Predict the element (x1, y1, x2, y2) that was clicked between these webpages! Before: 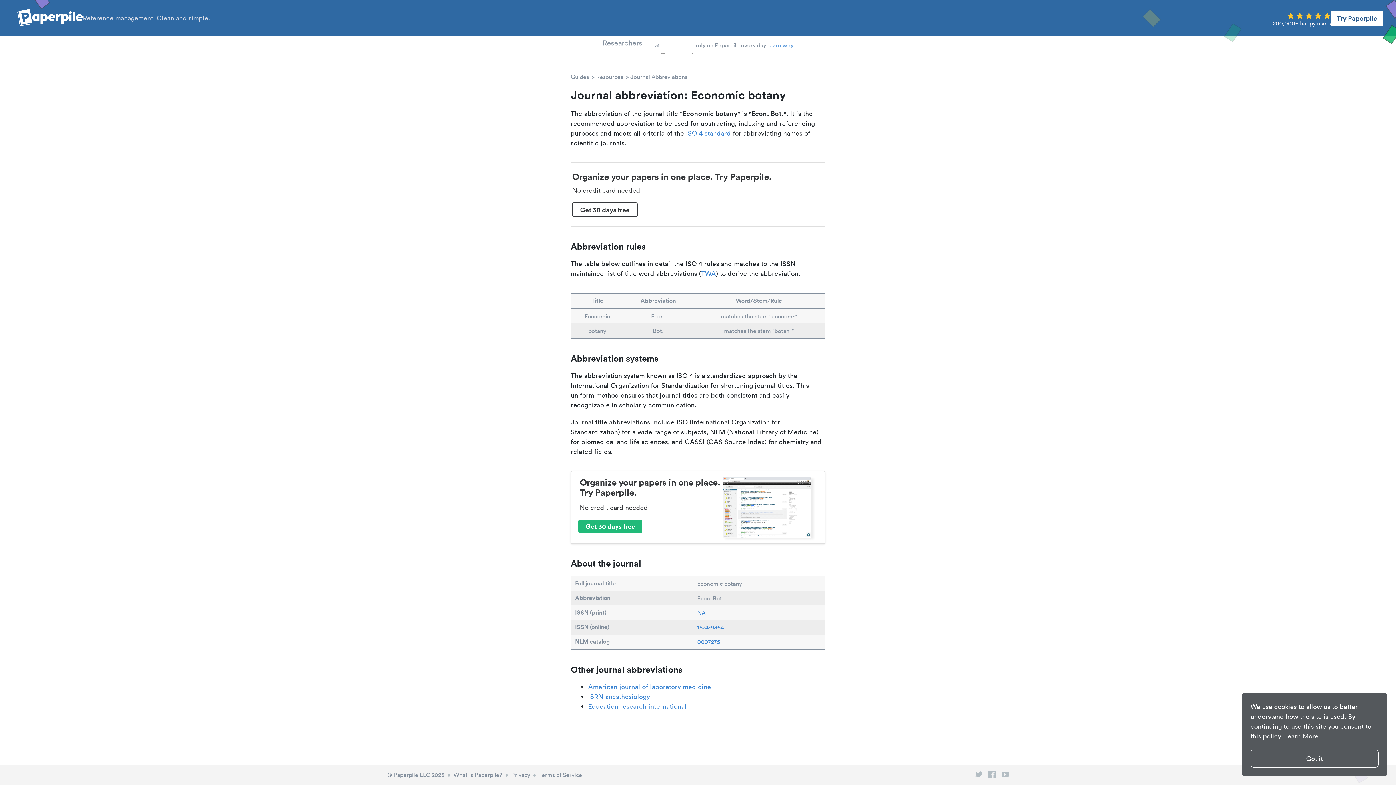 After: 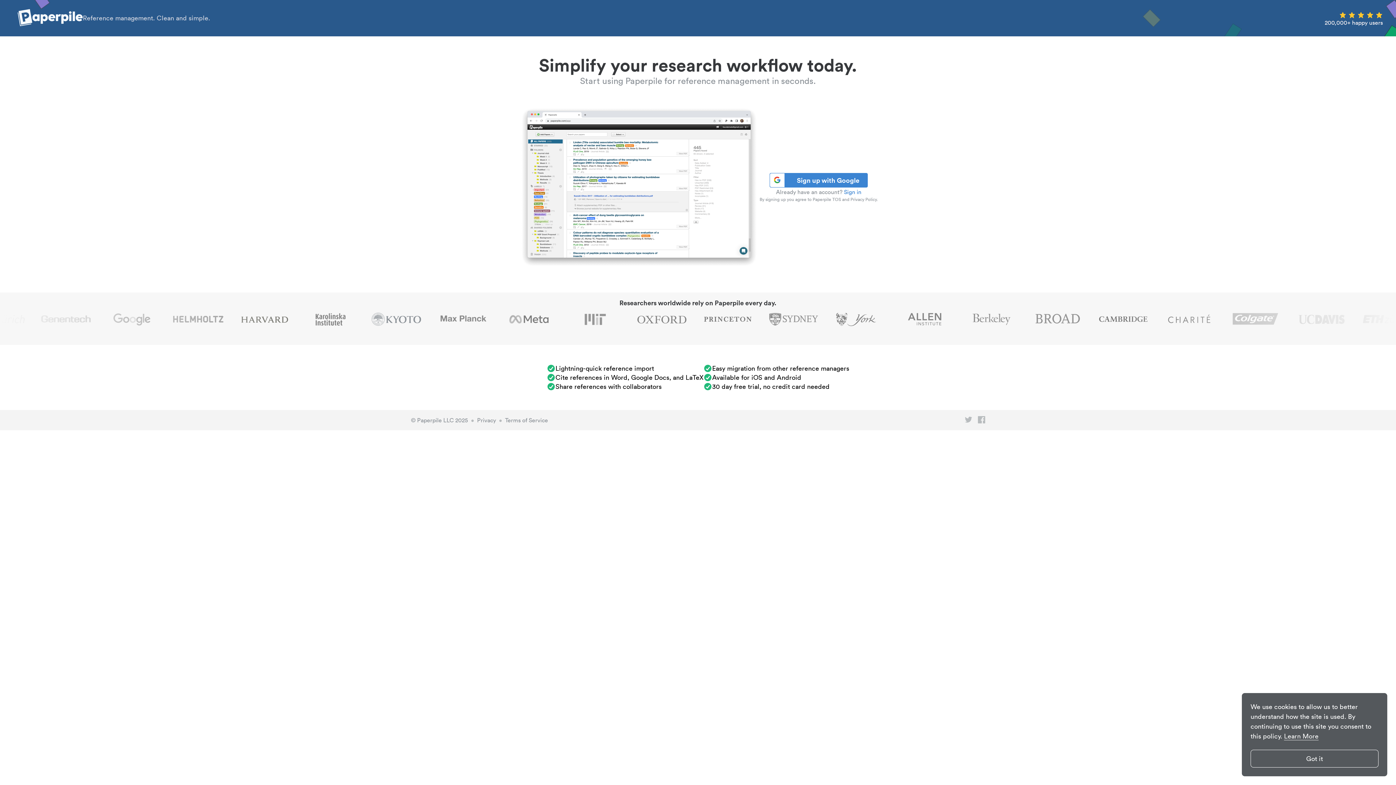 Action: label: Get 30 days free bbox: (572, 202, 637, 217)